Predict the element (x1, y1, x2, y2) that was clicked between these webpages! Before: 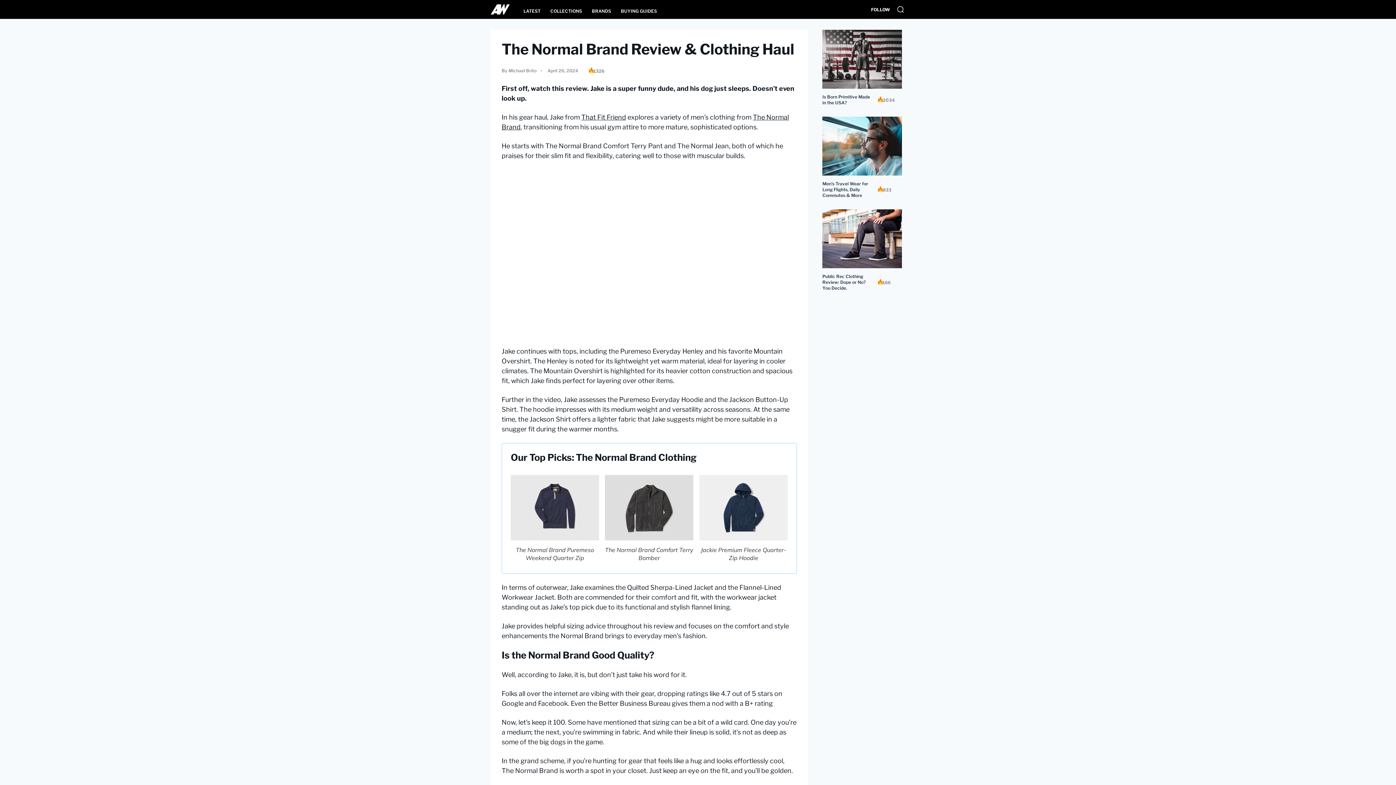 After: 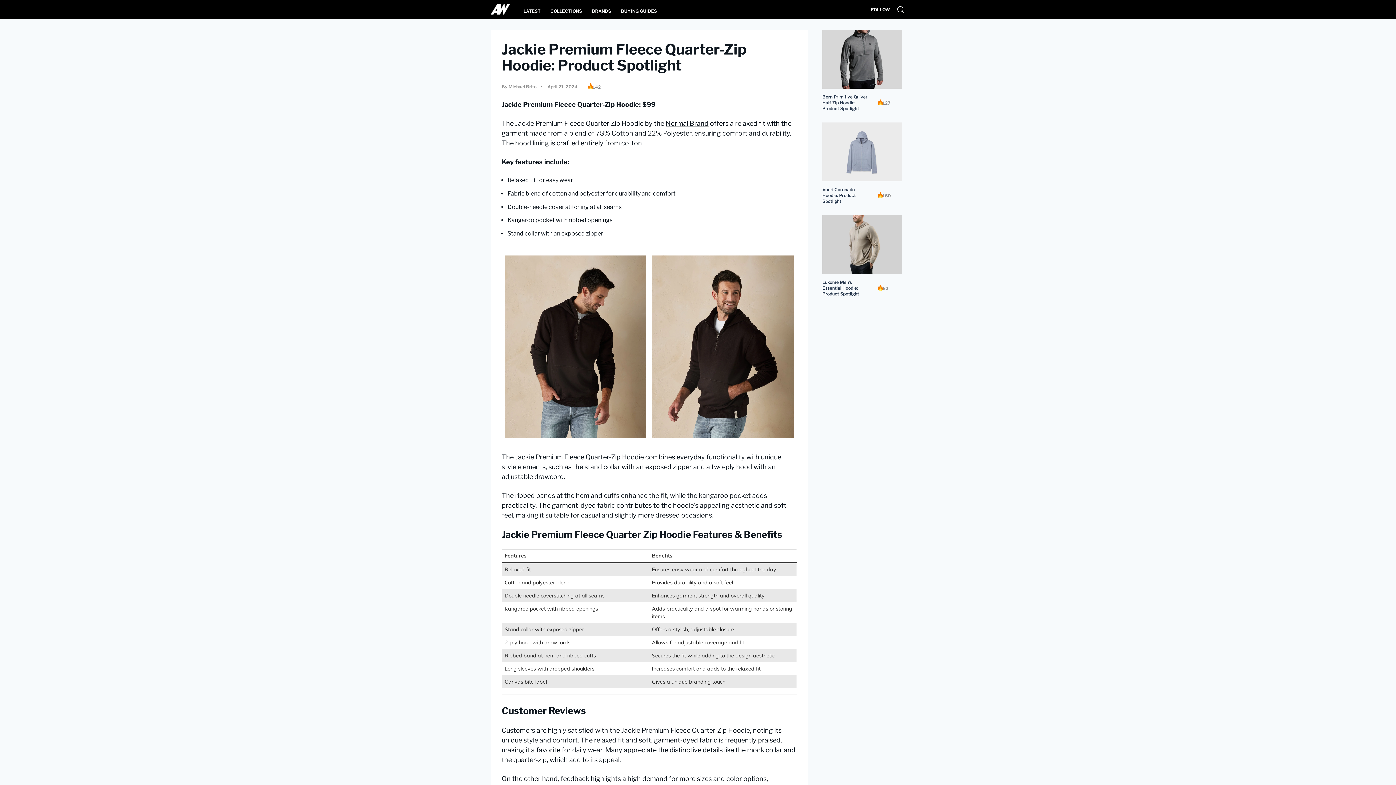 Action: bbox: (699, 534, 787, 542)